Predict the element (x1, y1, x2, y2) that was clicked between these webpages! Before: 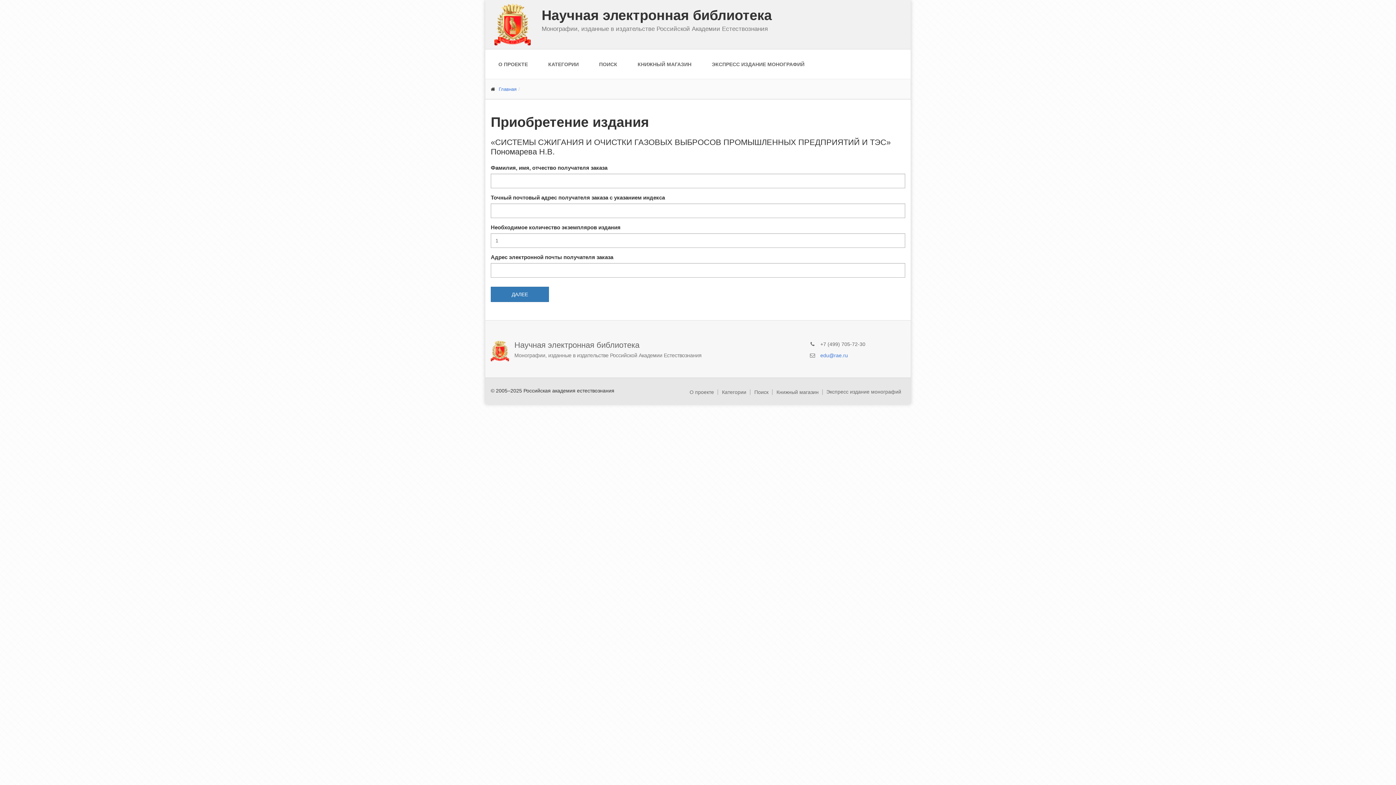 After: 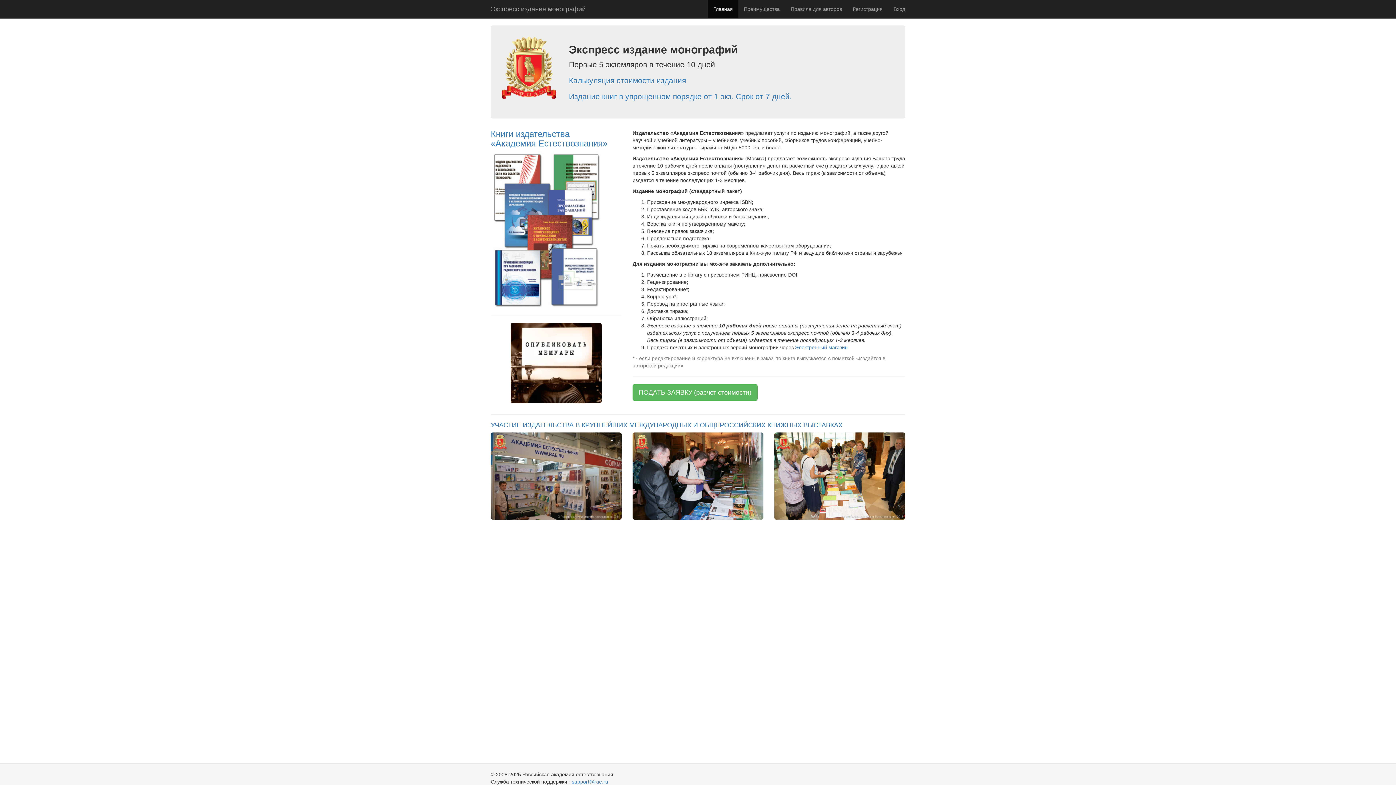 Action: label: Экспресс издание монографий bbox: (822, 389, 905, 394)